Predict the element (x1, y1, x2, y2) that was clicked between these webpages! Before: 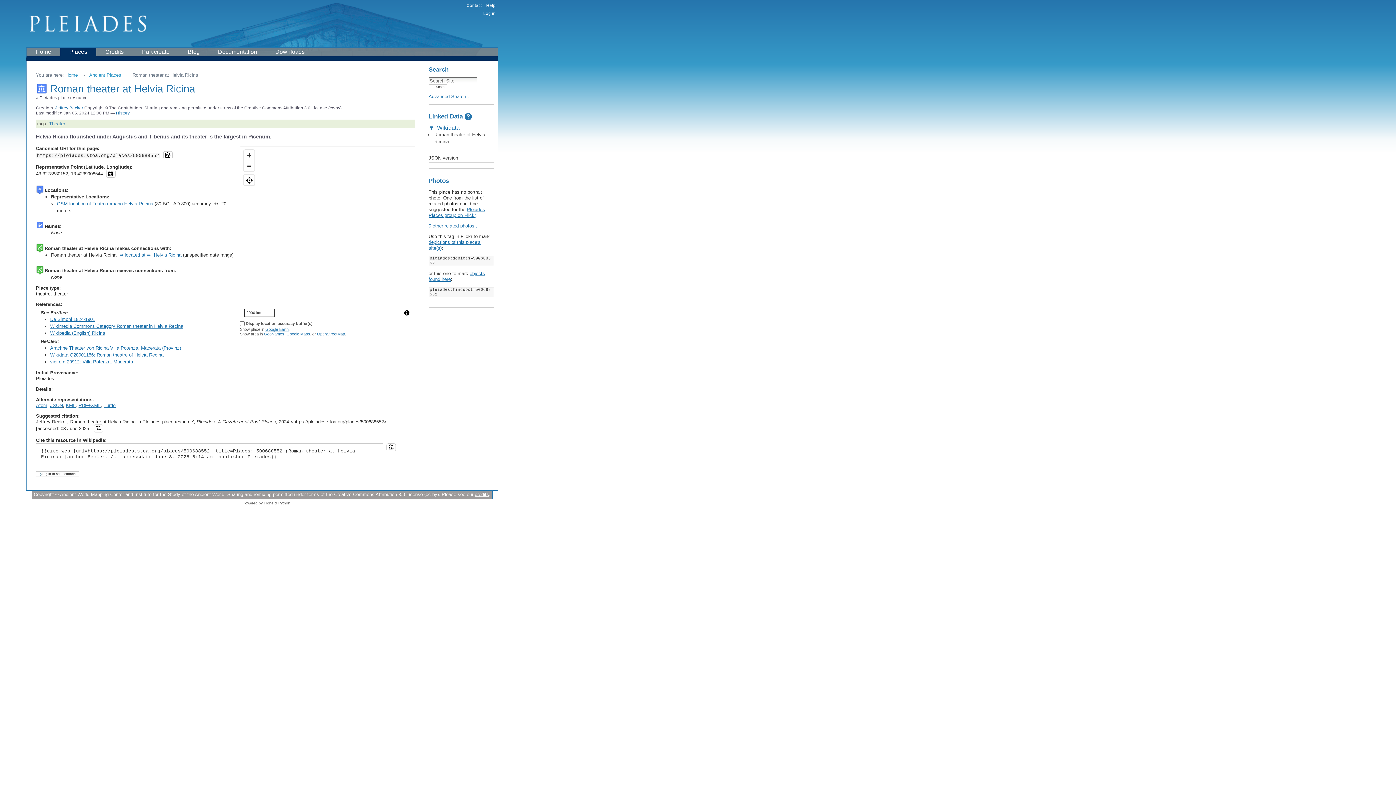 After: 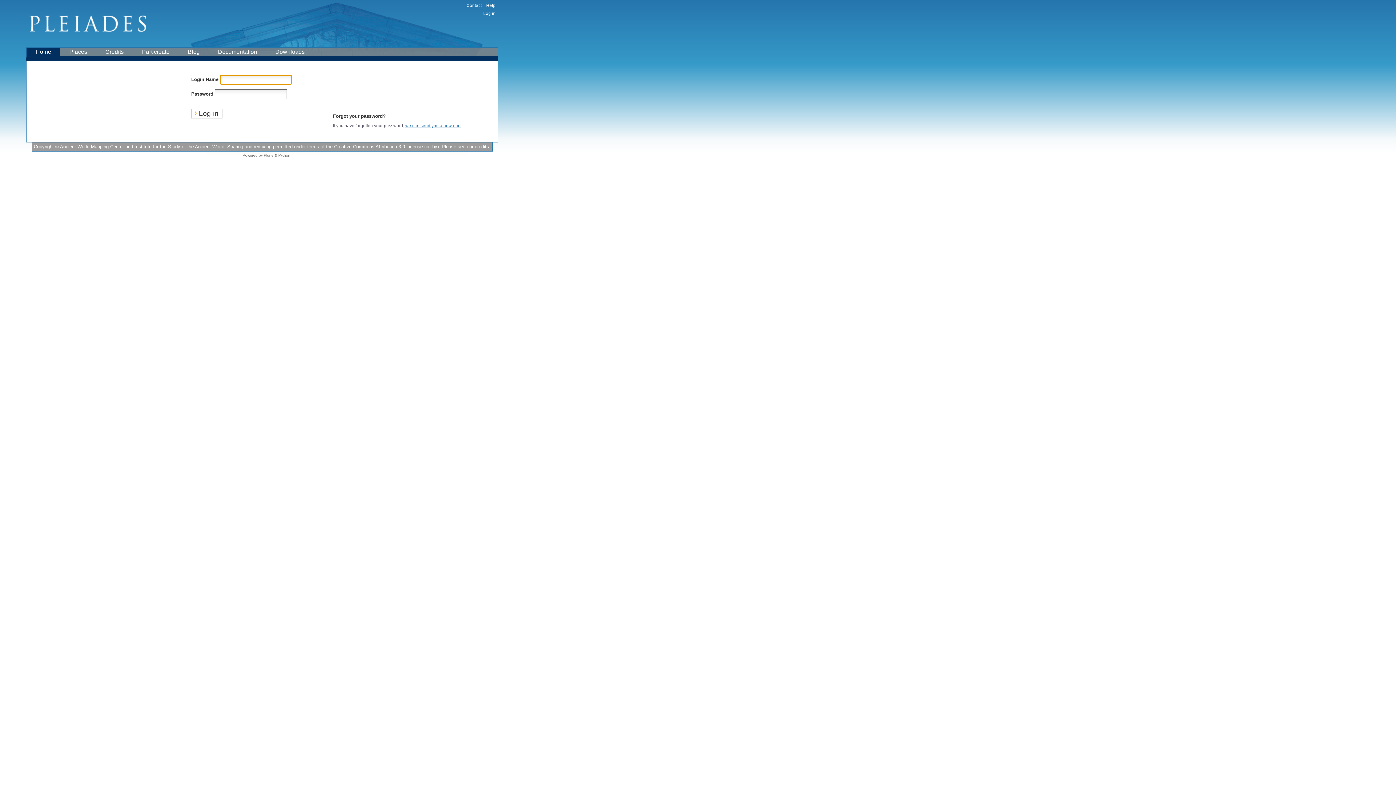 Action: label: Log in bbox: (483, 10, 495, 15)